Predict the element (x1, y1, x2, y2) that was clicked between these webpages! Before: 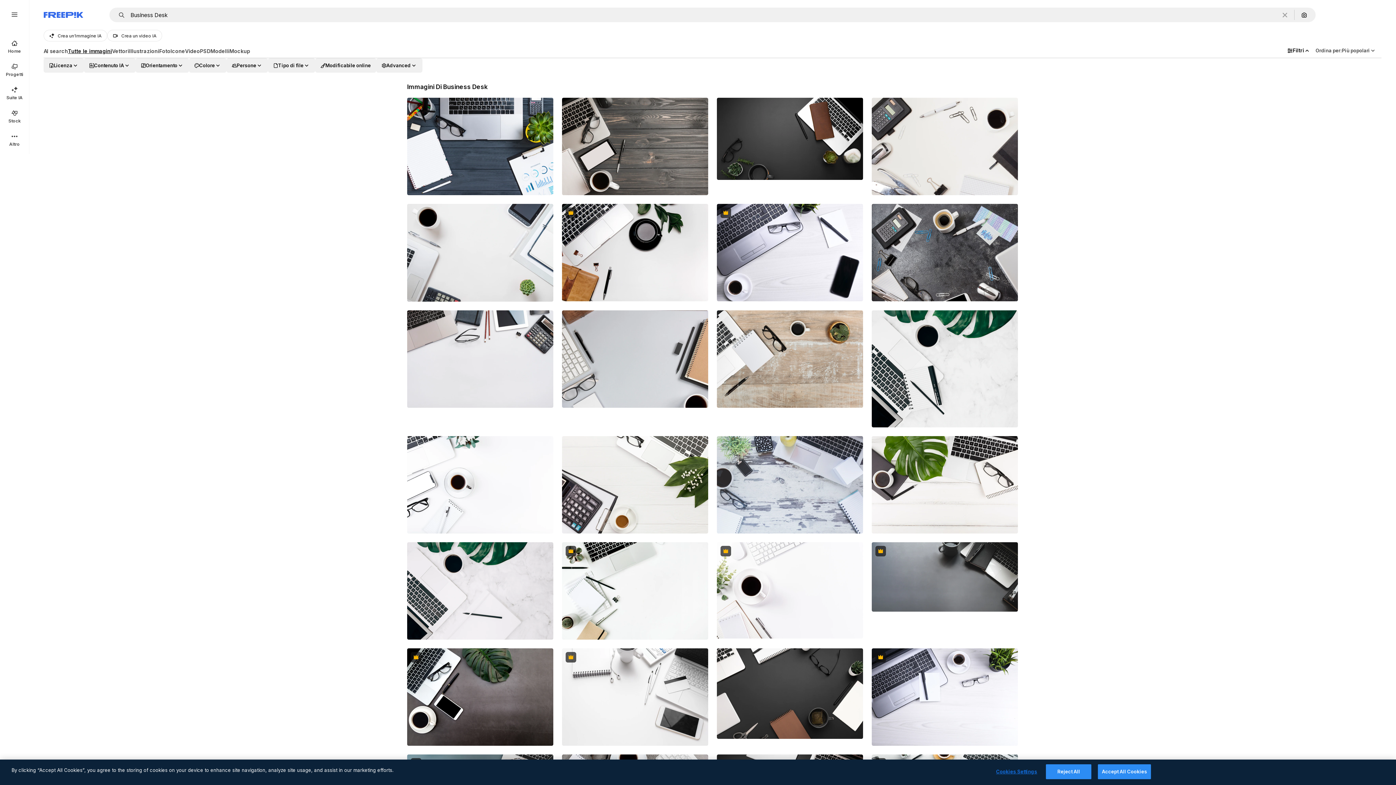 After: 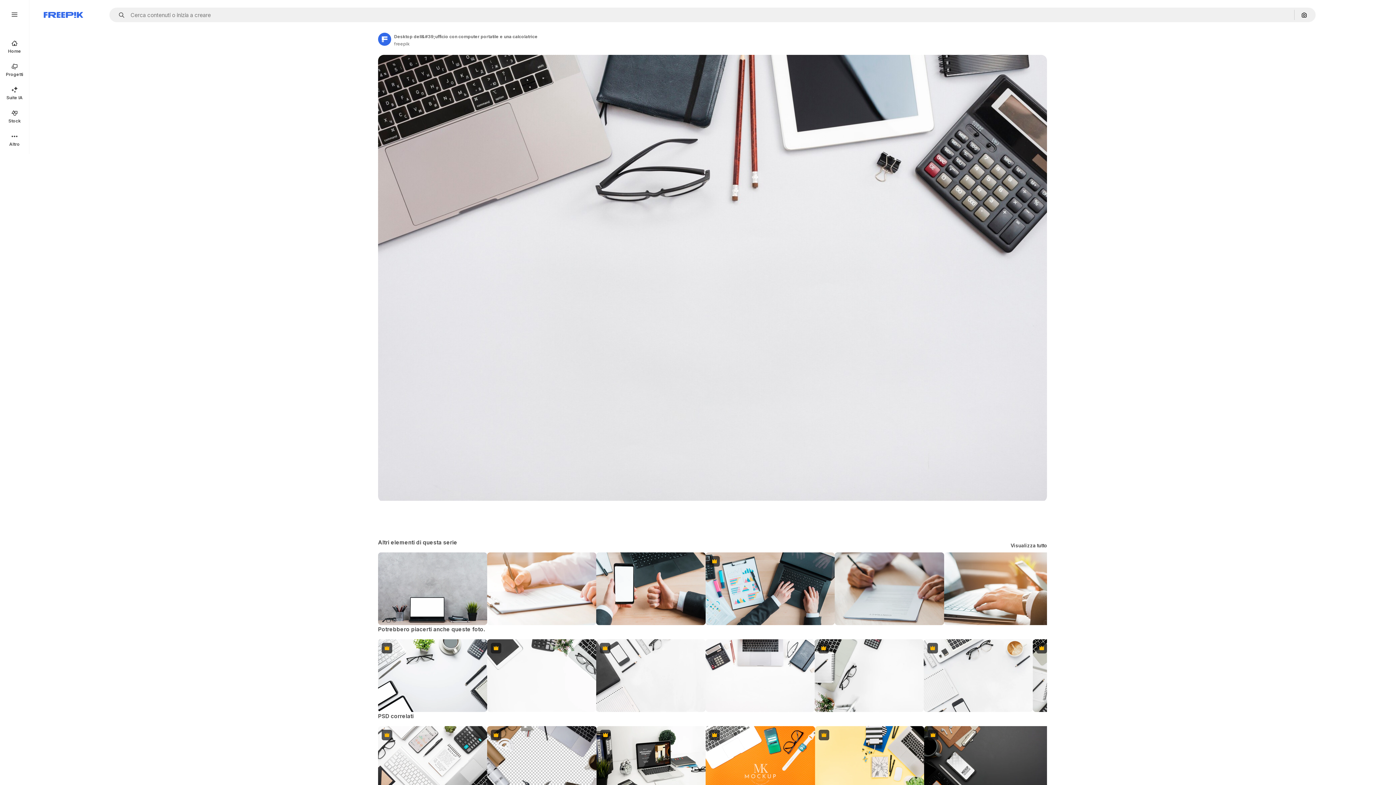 Action: bbox: (407, 310, 553, 408)